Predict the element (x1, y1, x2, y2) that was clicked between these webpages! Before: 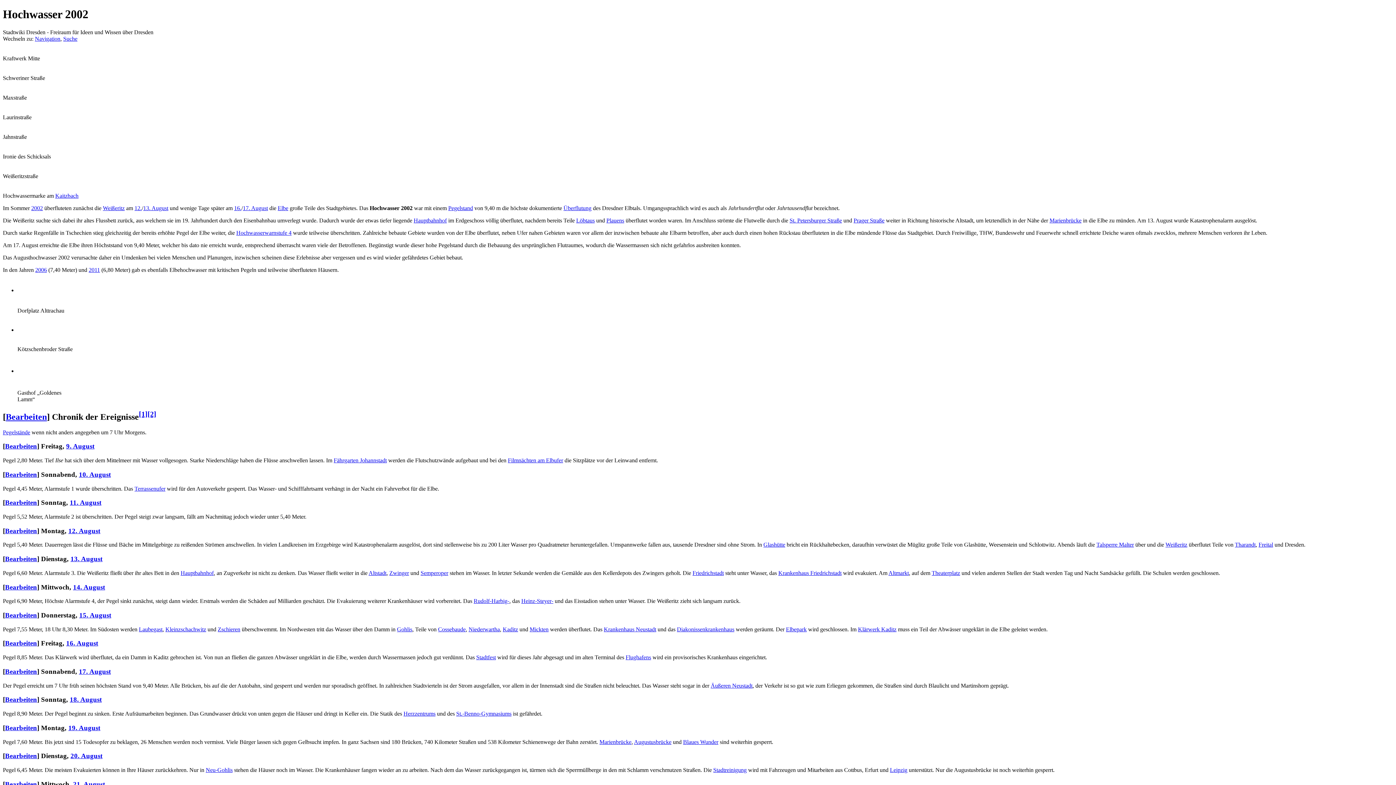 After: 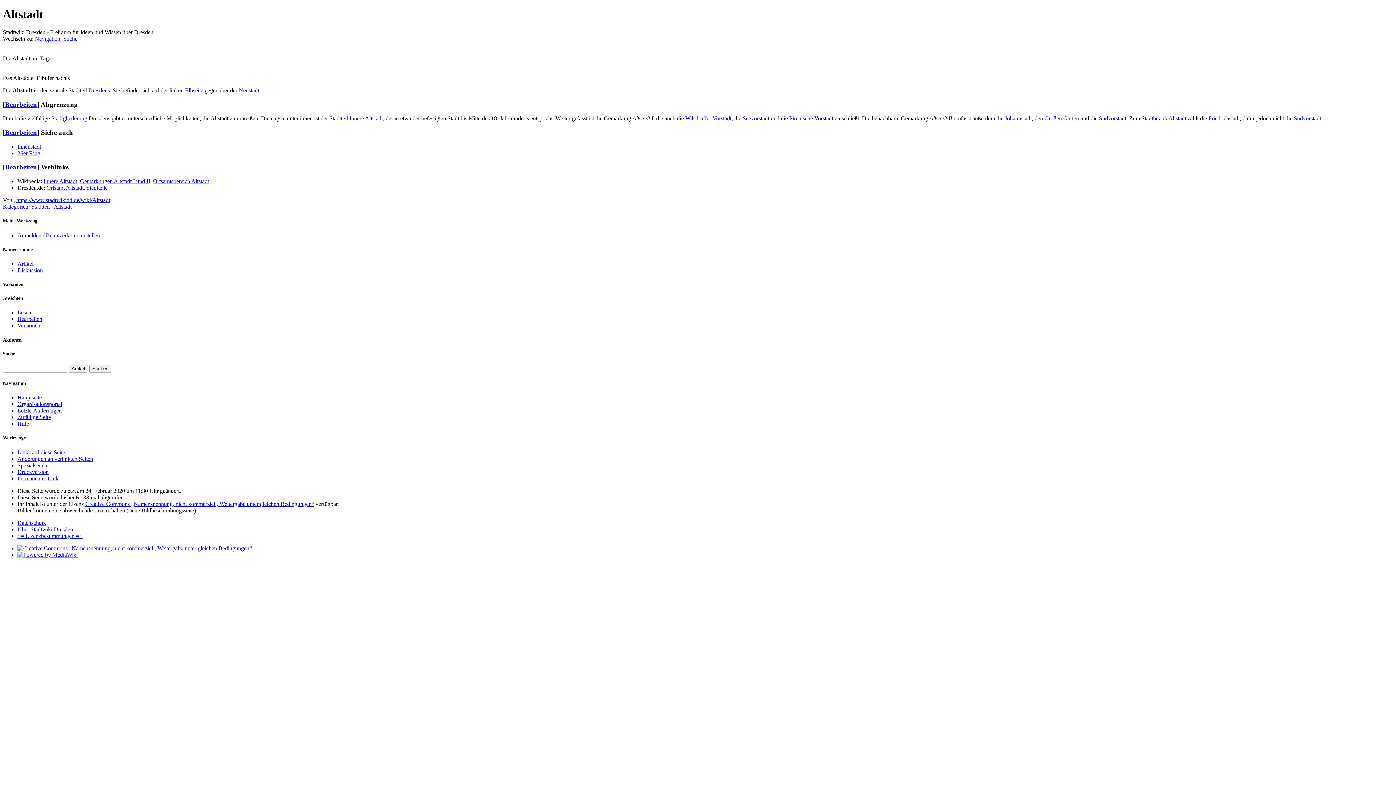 Action: label: Altstadt bbox: (368, 570, 386, 576)